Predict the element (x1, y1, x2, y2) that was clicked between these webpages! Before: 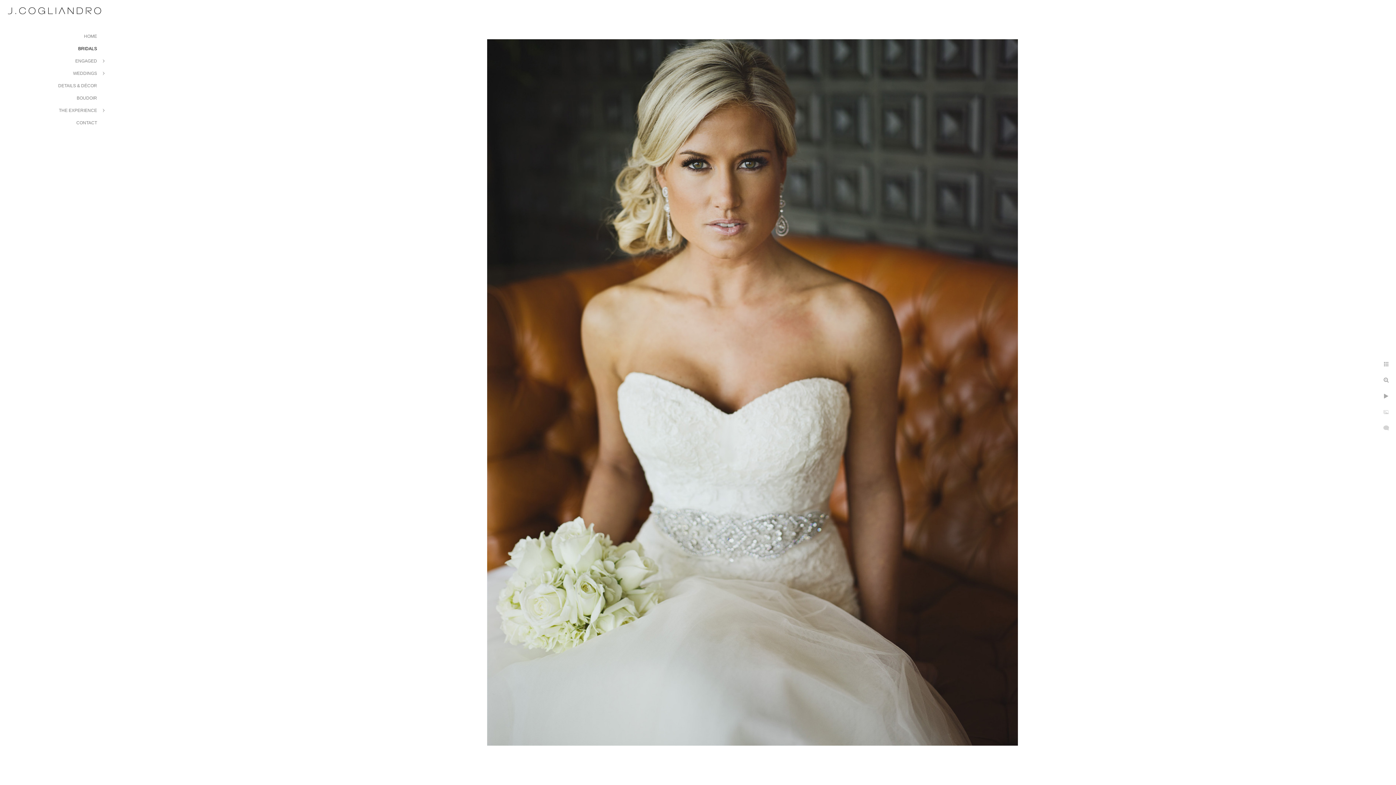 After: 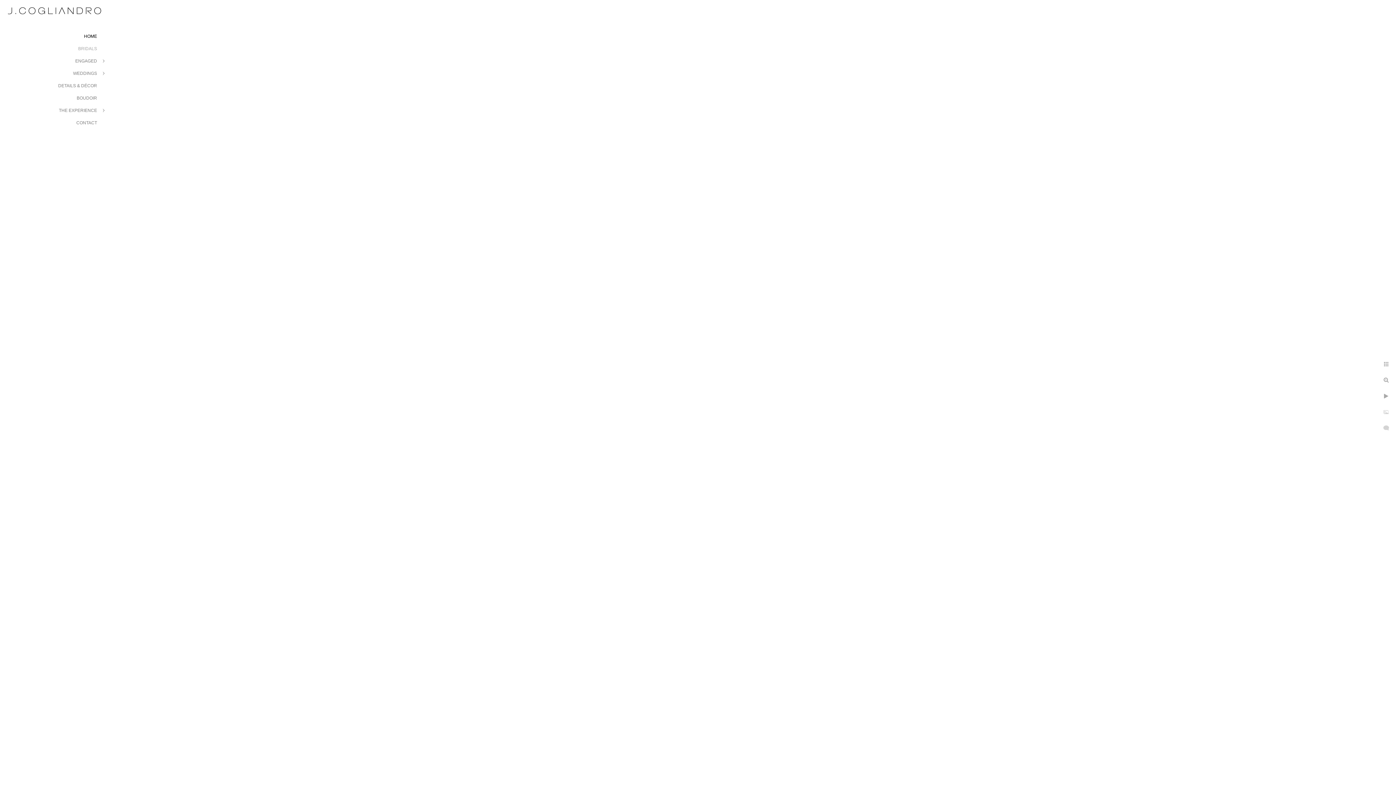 Action: bbox: (0, 23, 109, 29)